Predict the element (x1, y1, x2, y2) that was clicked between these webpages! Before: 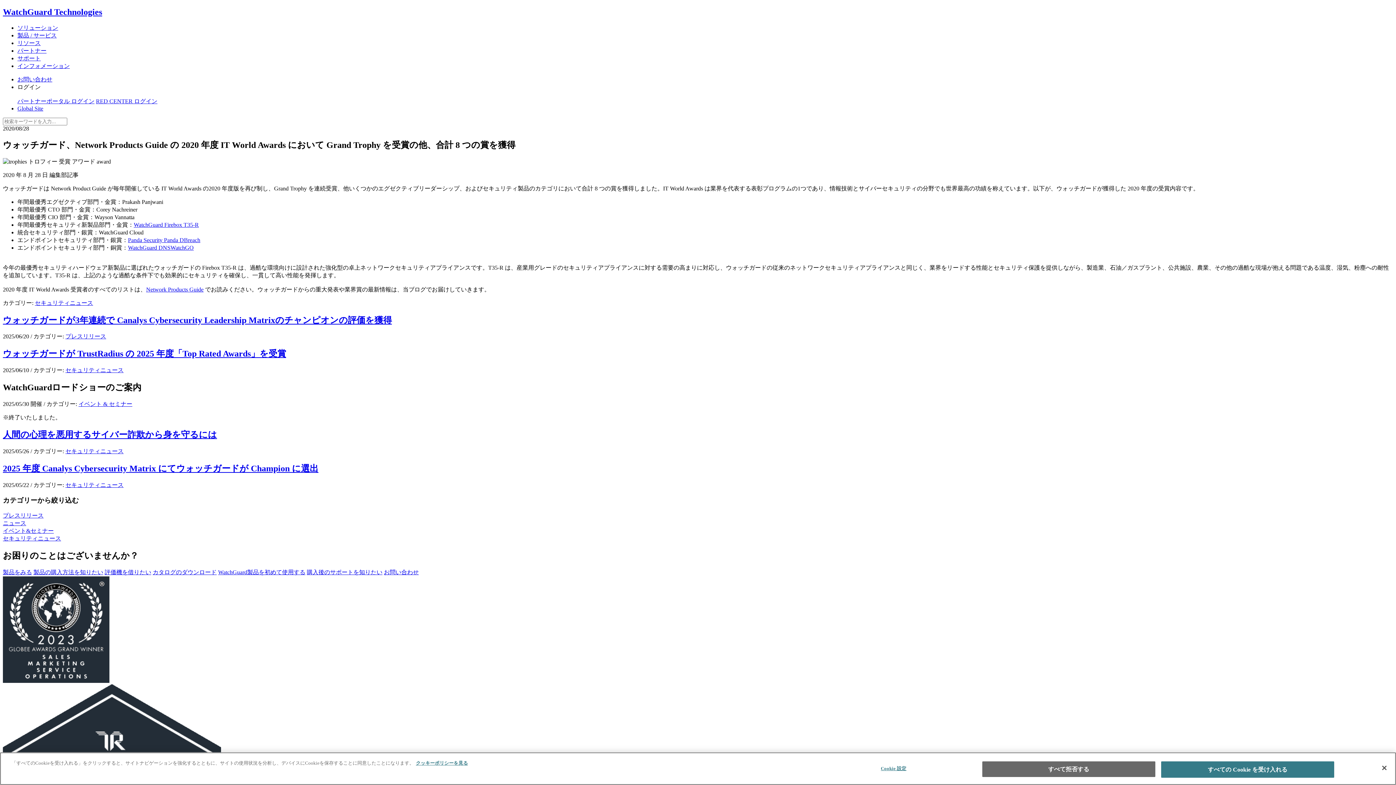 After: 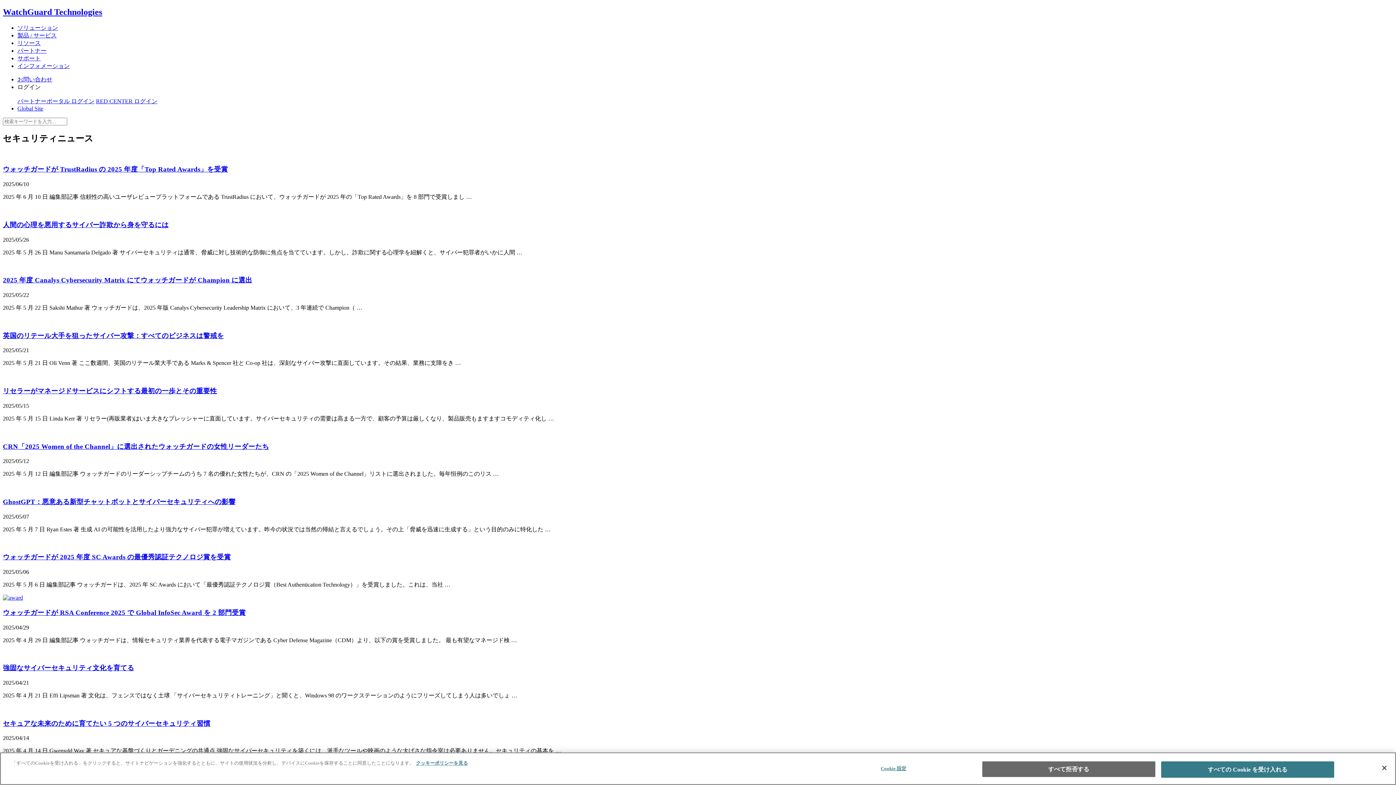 Action: label: セキュリティニュース bbox: (2, 535, 61, 541)